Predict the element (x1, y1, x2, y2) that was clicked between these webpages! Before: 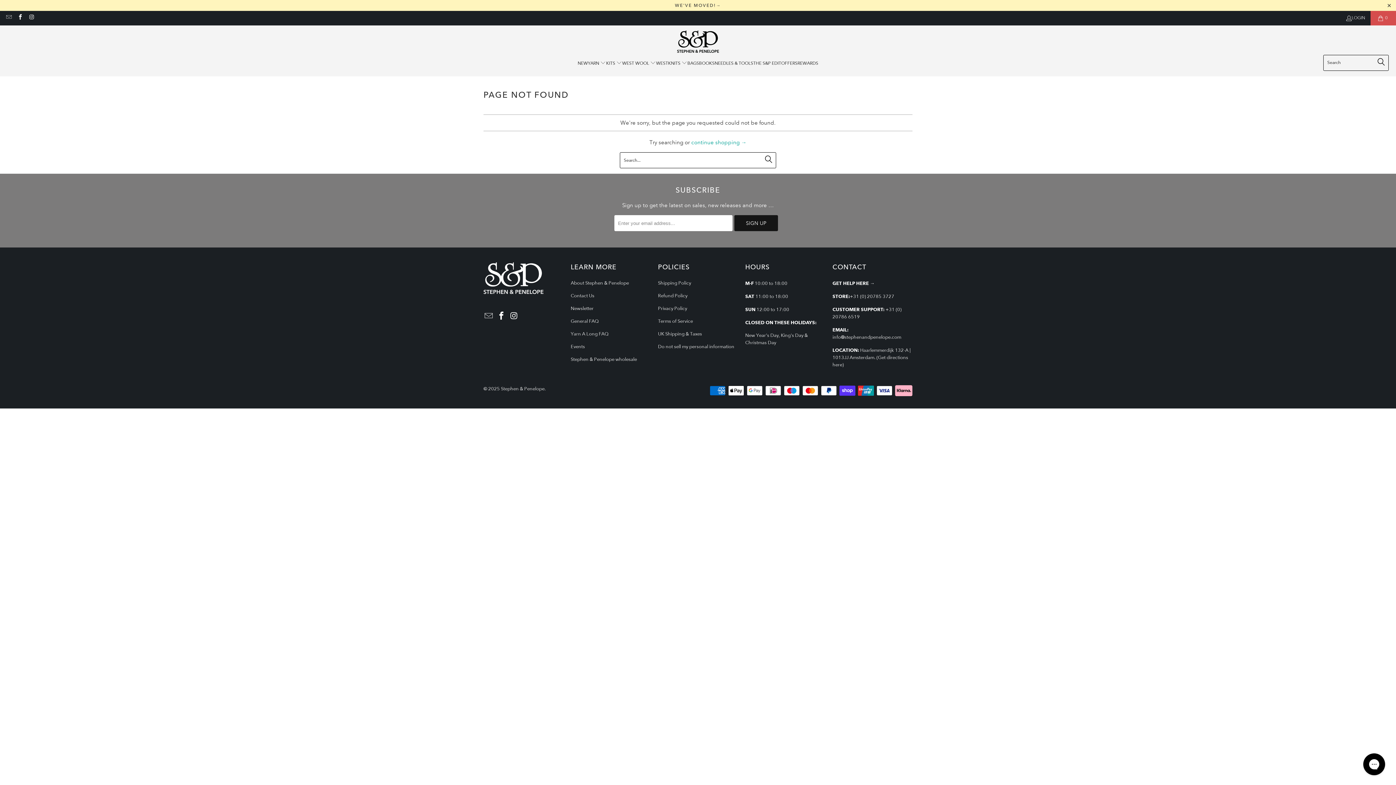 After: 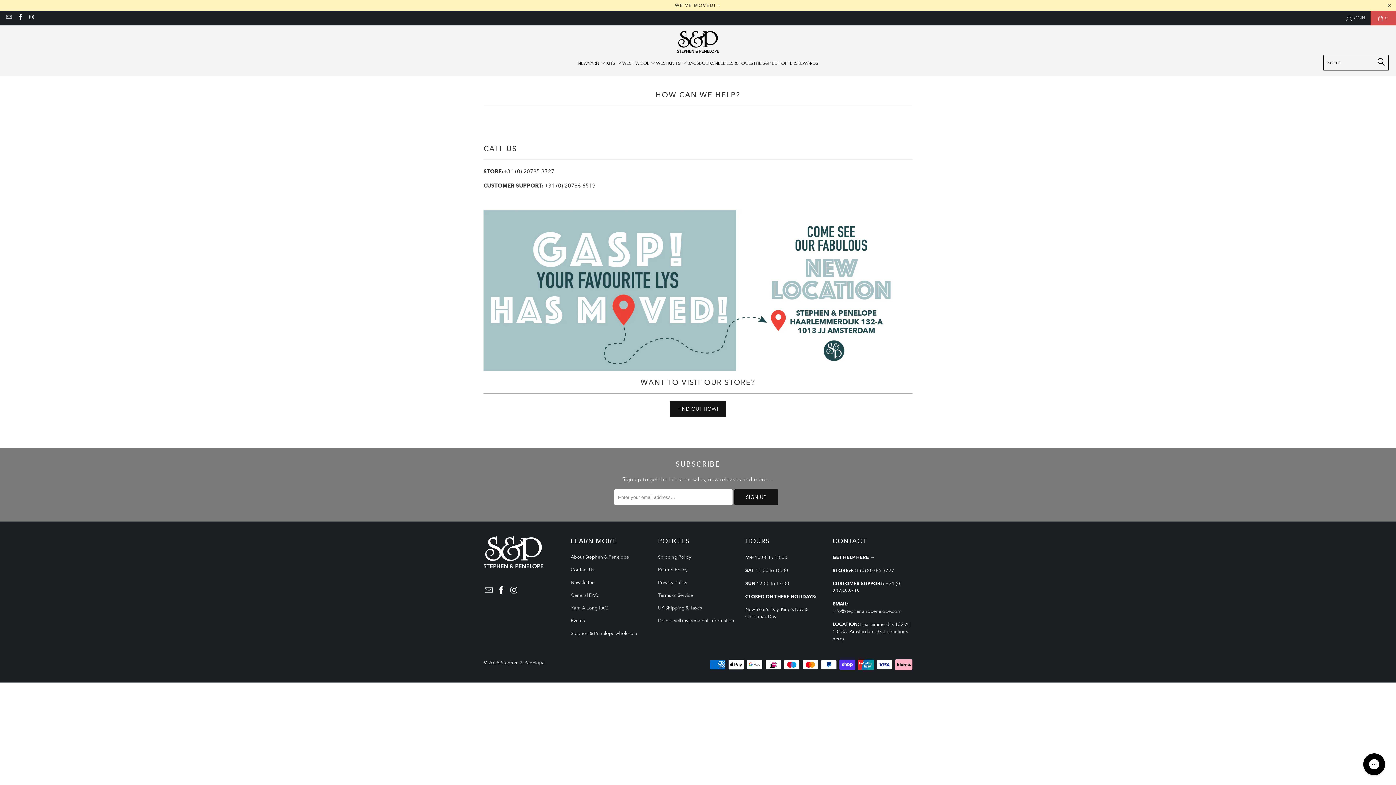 Action: label: info@stephenandpenelope.com bbox: (832, 334, 901, 340)